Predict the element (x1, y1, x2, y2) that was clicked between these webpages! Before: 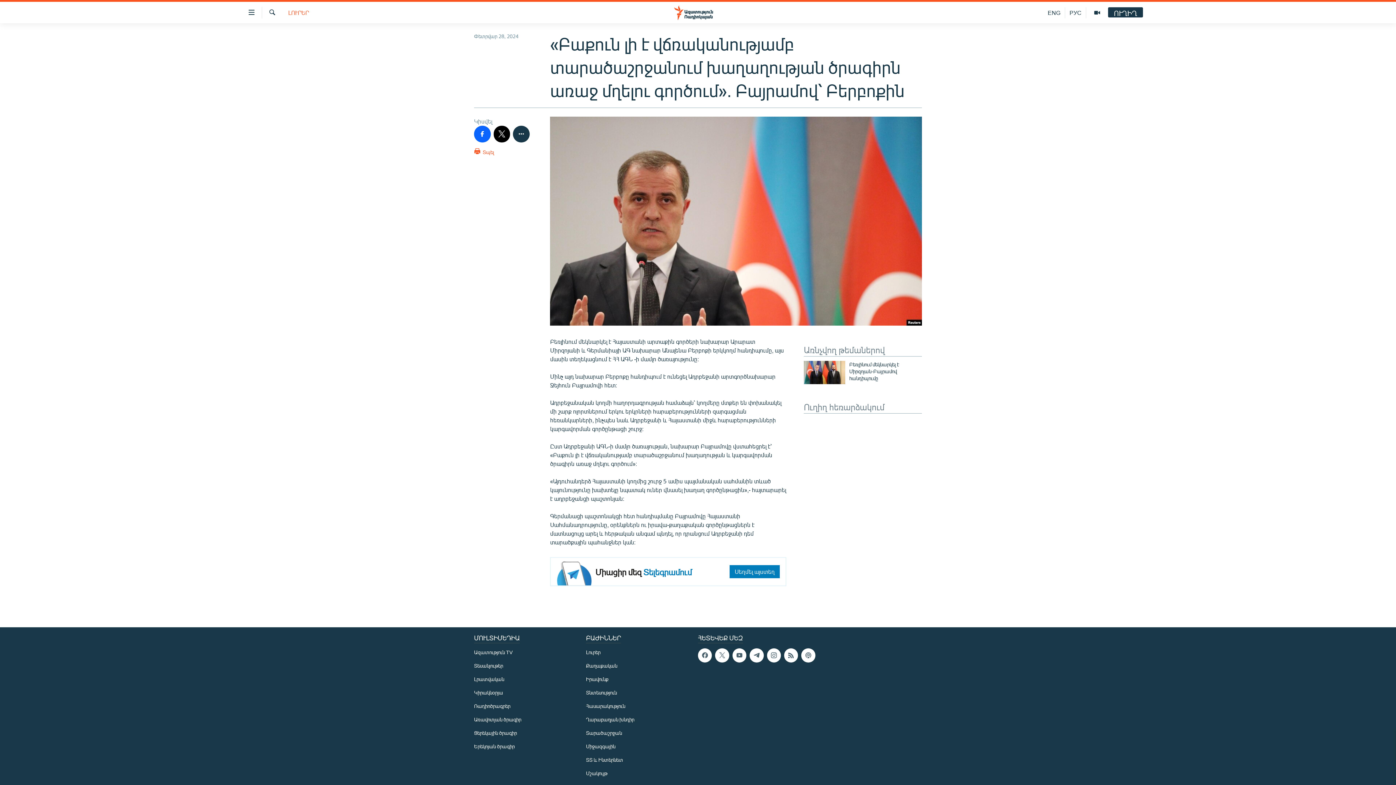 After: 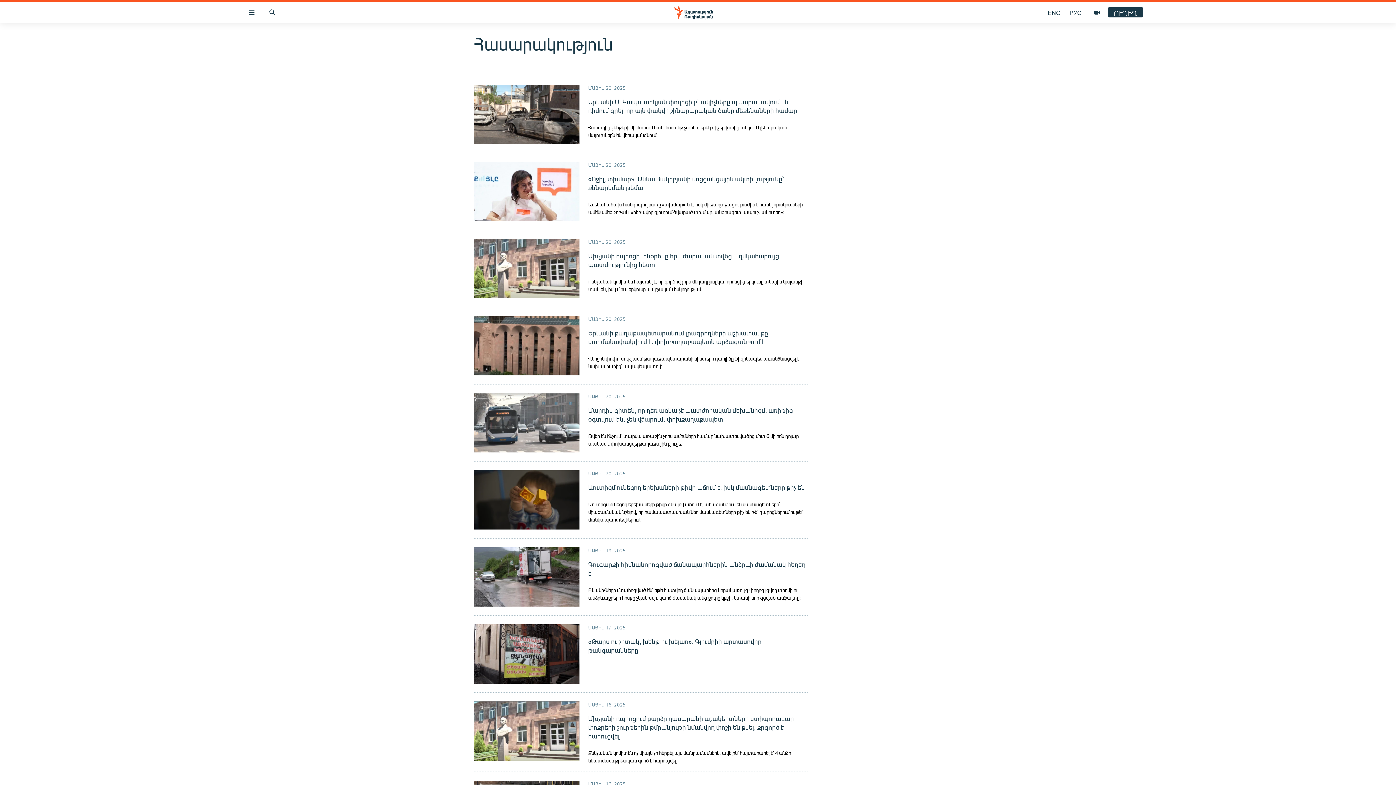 Action: label: Հասարակություն bbox: (586, 702, 693, 710)